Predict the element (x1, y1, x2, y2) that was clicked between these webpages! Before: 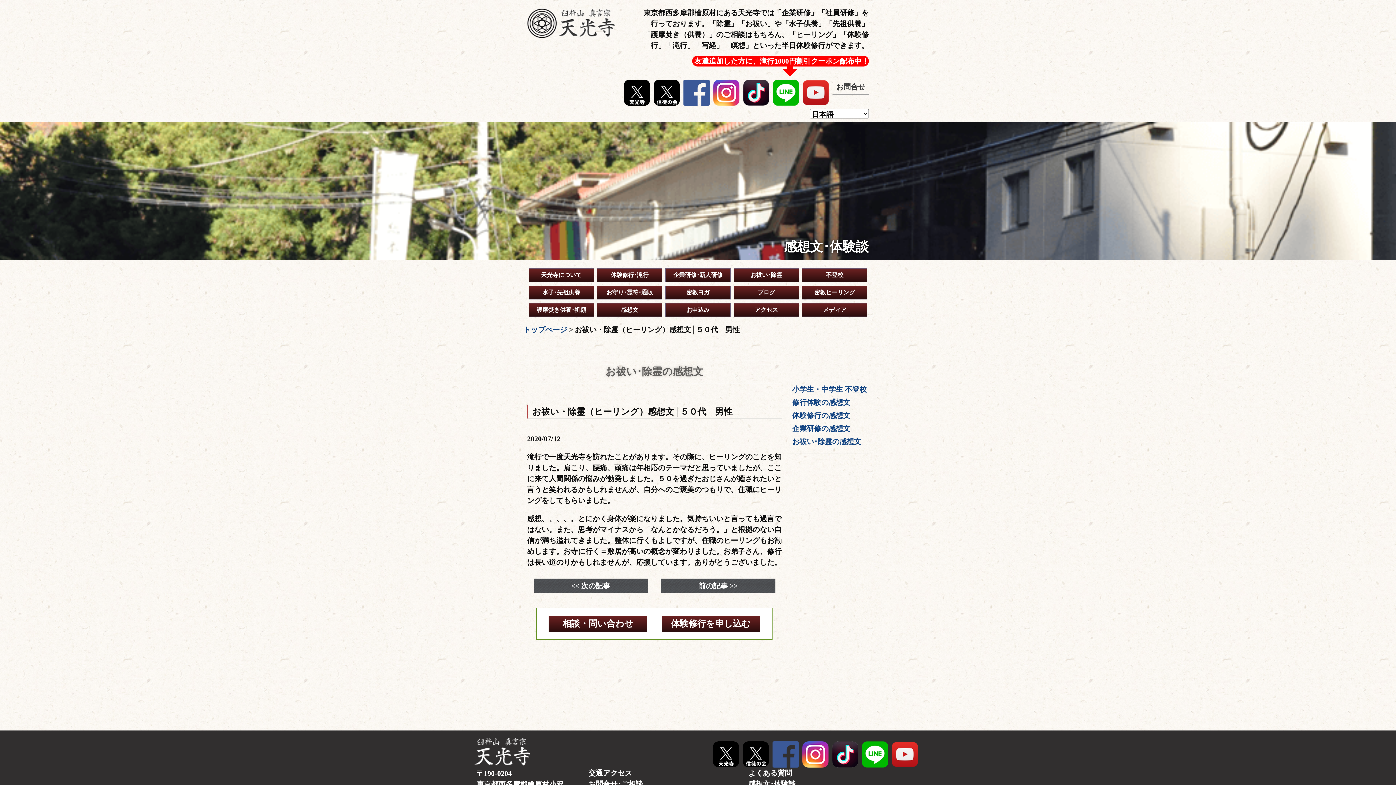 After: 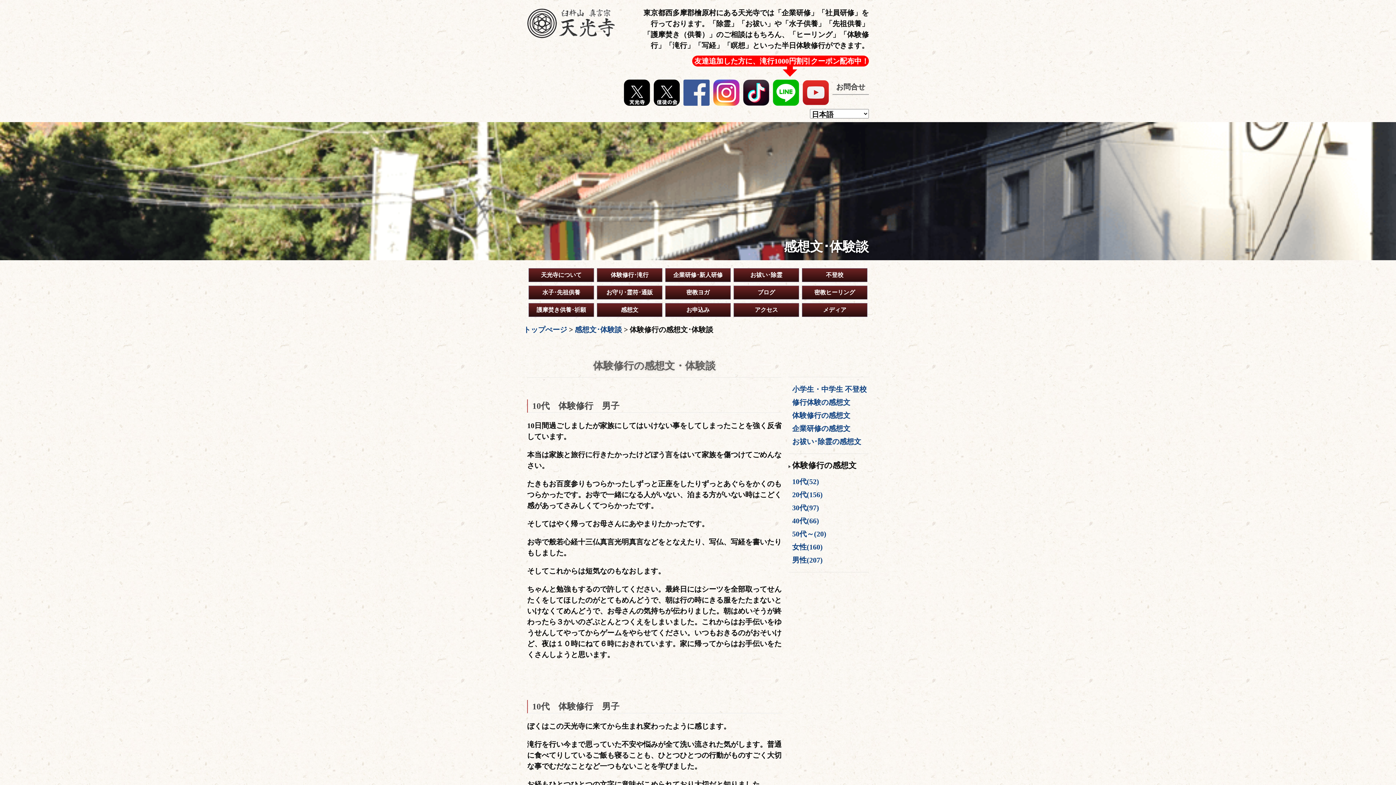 Action: bbox: (792, 411, 850, 419) label: 体験修行の感想文